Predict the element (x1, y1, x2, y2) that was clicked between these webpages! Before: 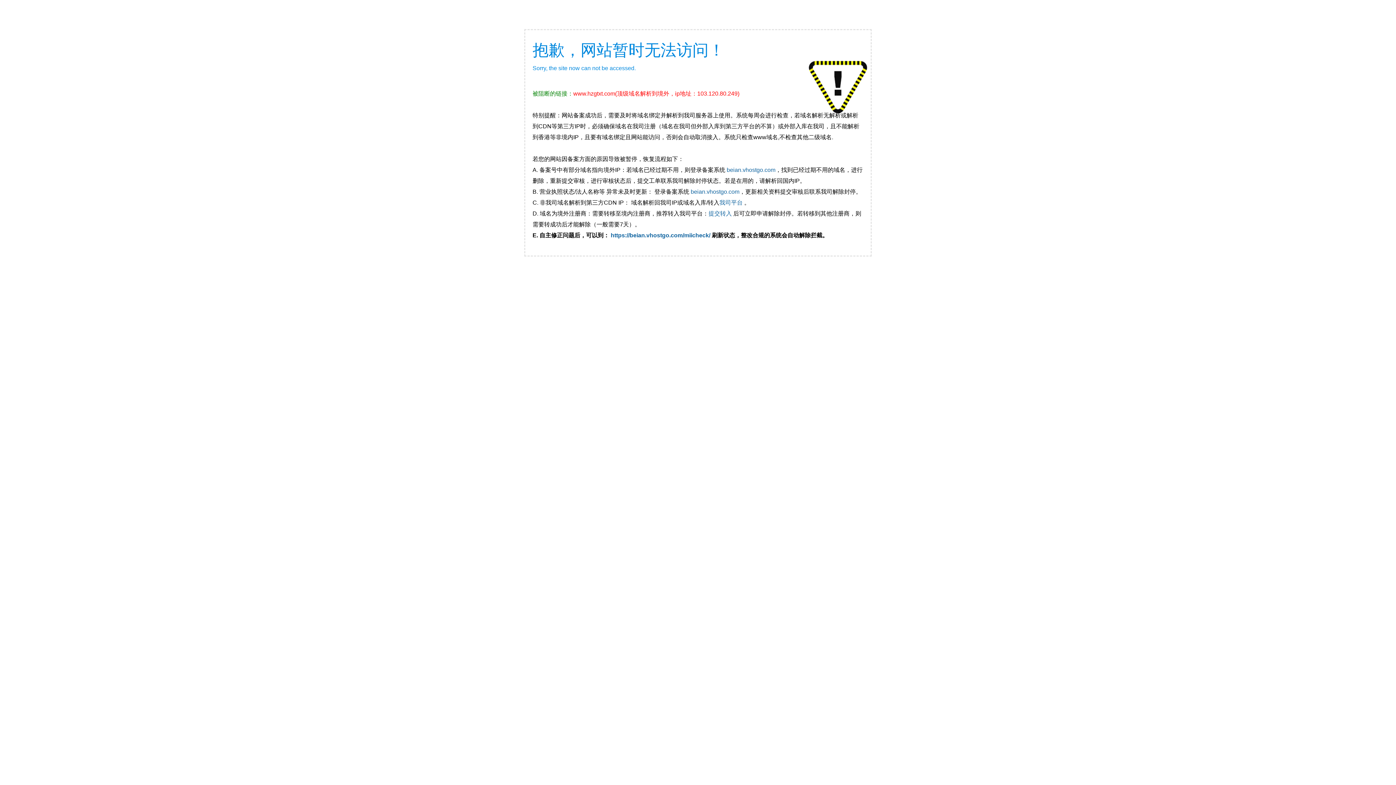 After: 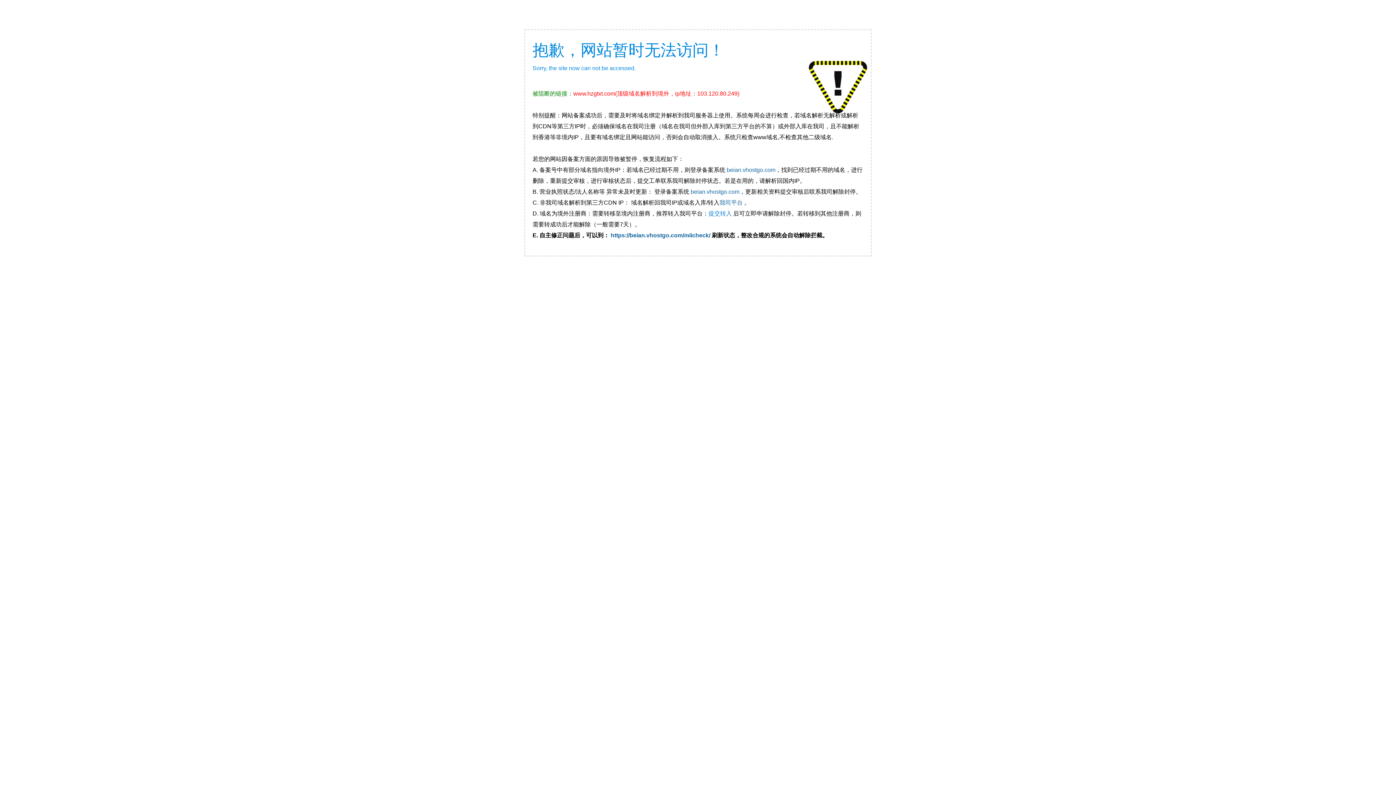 Action: label: 提交转入 bbox: (708, 210, 732, 216)